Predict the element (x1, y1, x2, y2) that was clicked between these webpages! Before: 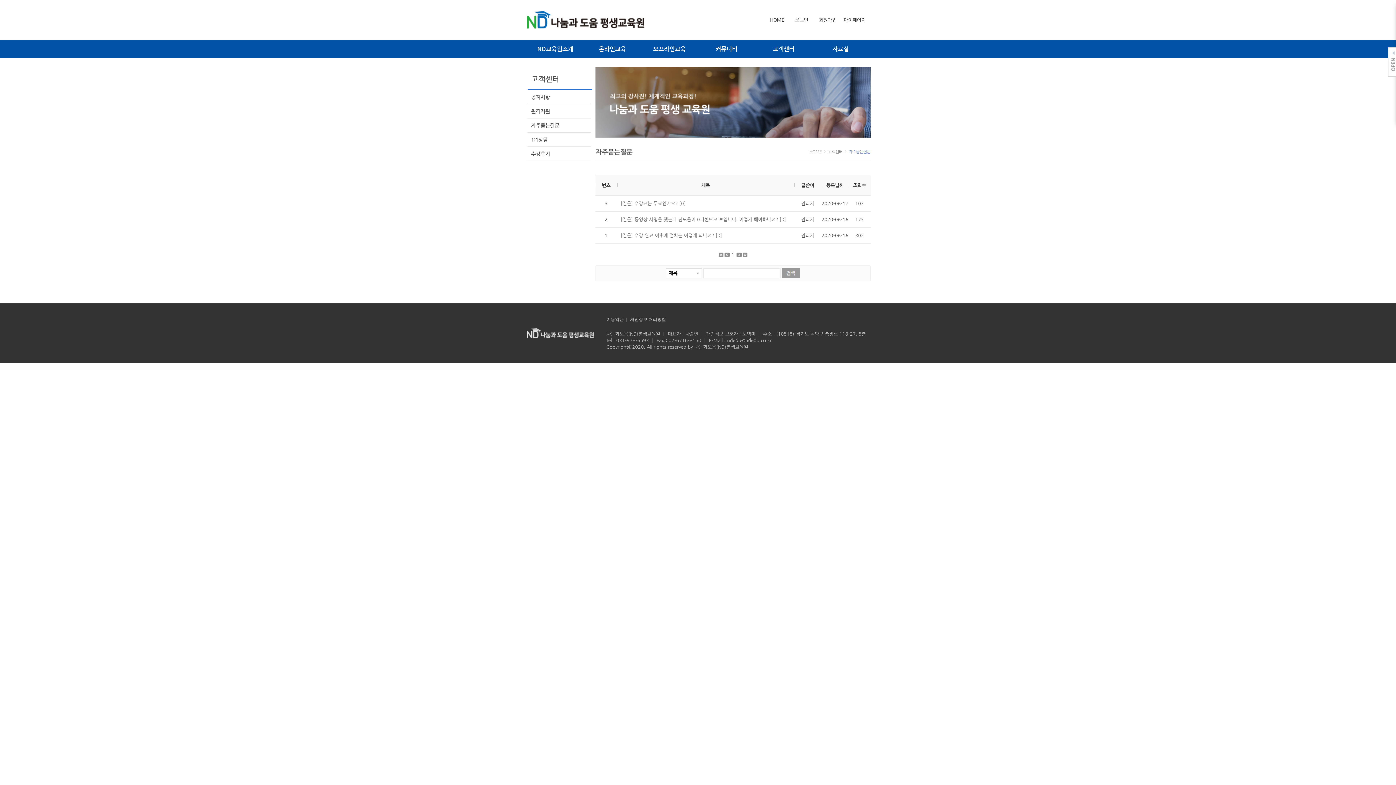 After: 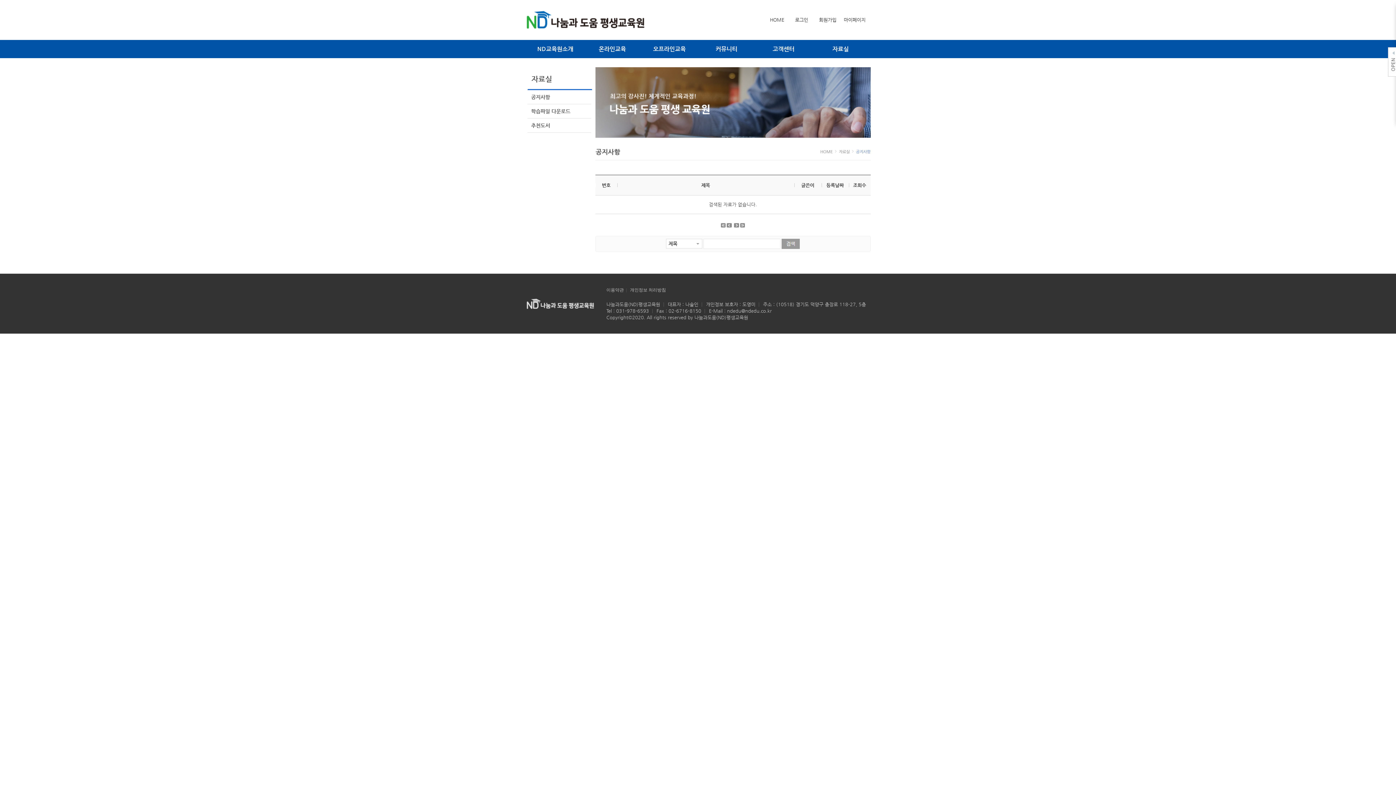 Action: label: 자료실 bbox: (812, 40, 869, 58)